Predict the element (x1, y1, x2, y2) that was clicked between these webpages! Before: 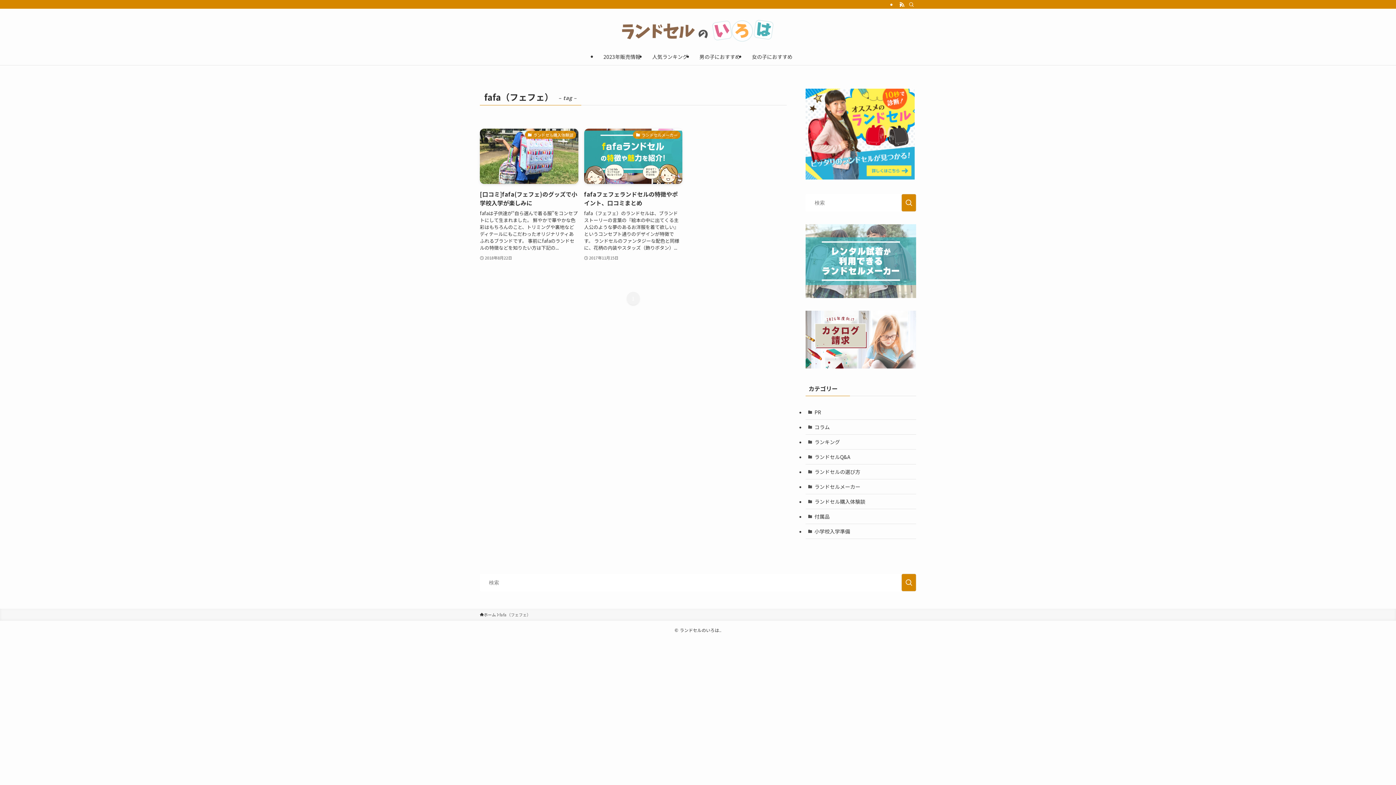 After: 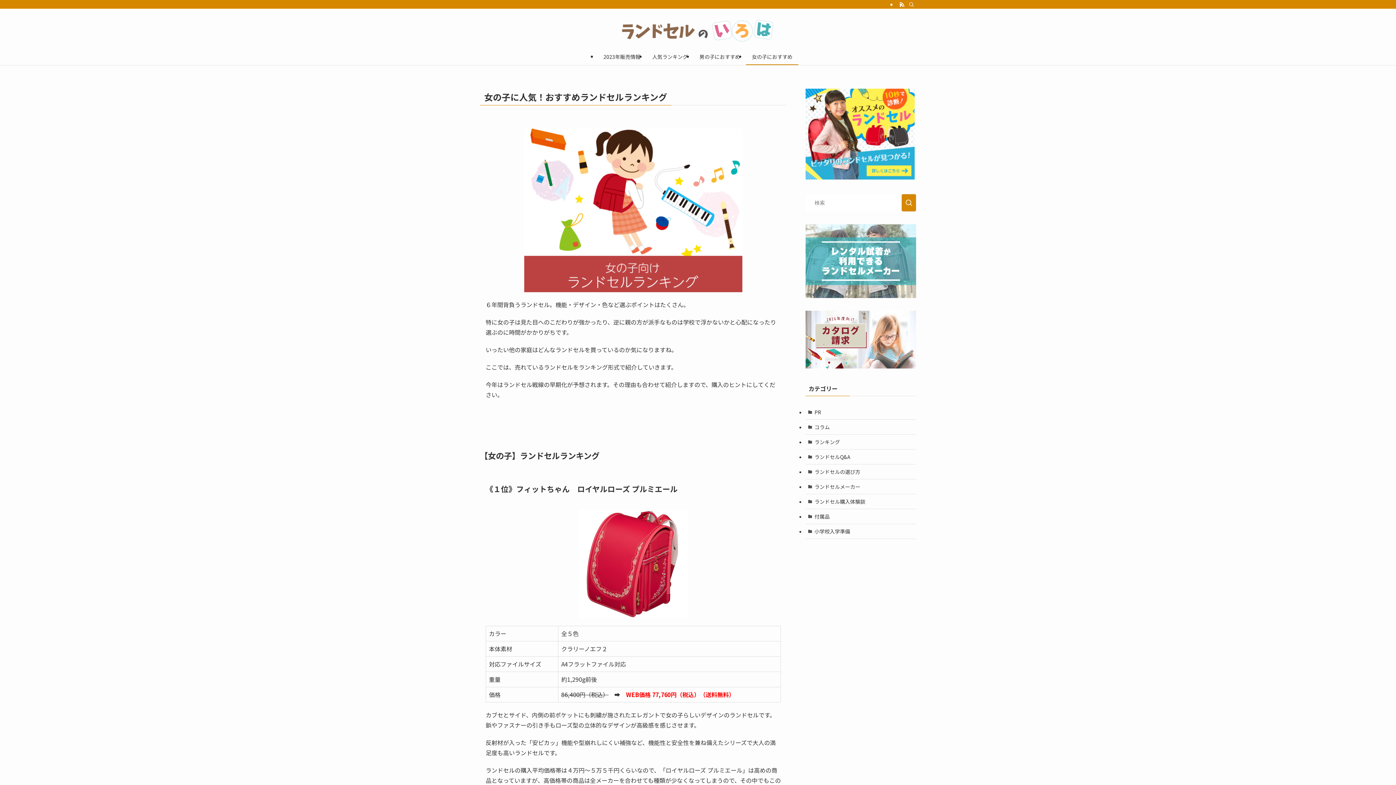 Action: bbox: (746, 48, 798, 65) label: 女の子におすすめ